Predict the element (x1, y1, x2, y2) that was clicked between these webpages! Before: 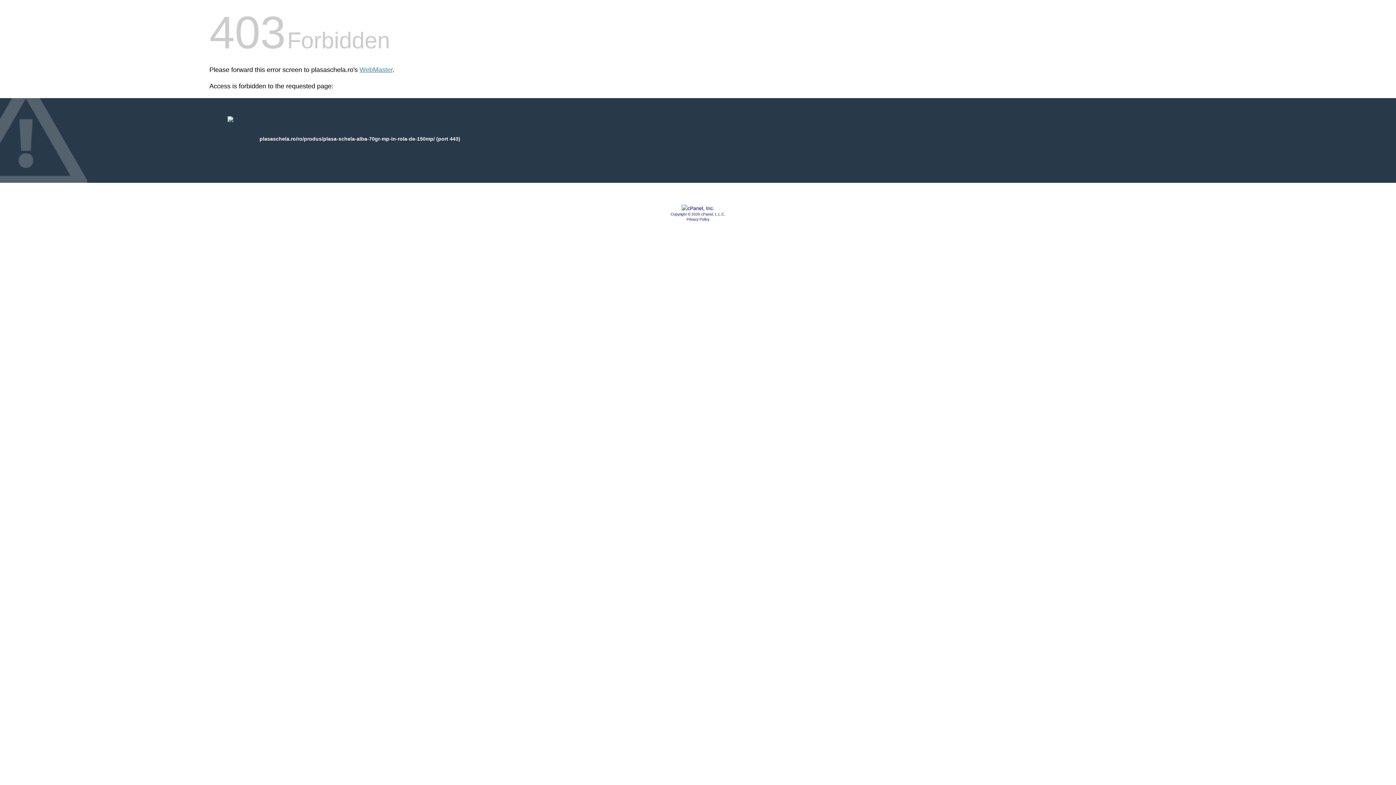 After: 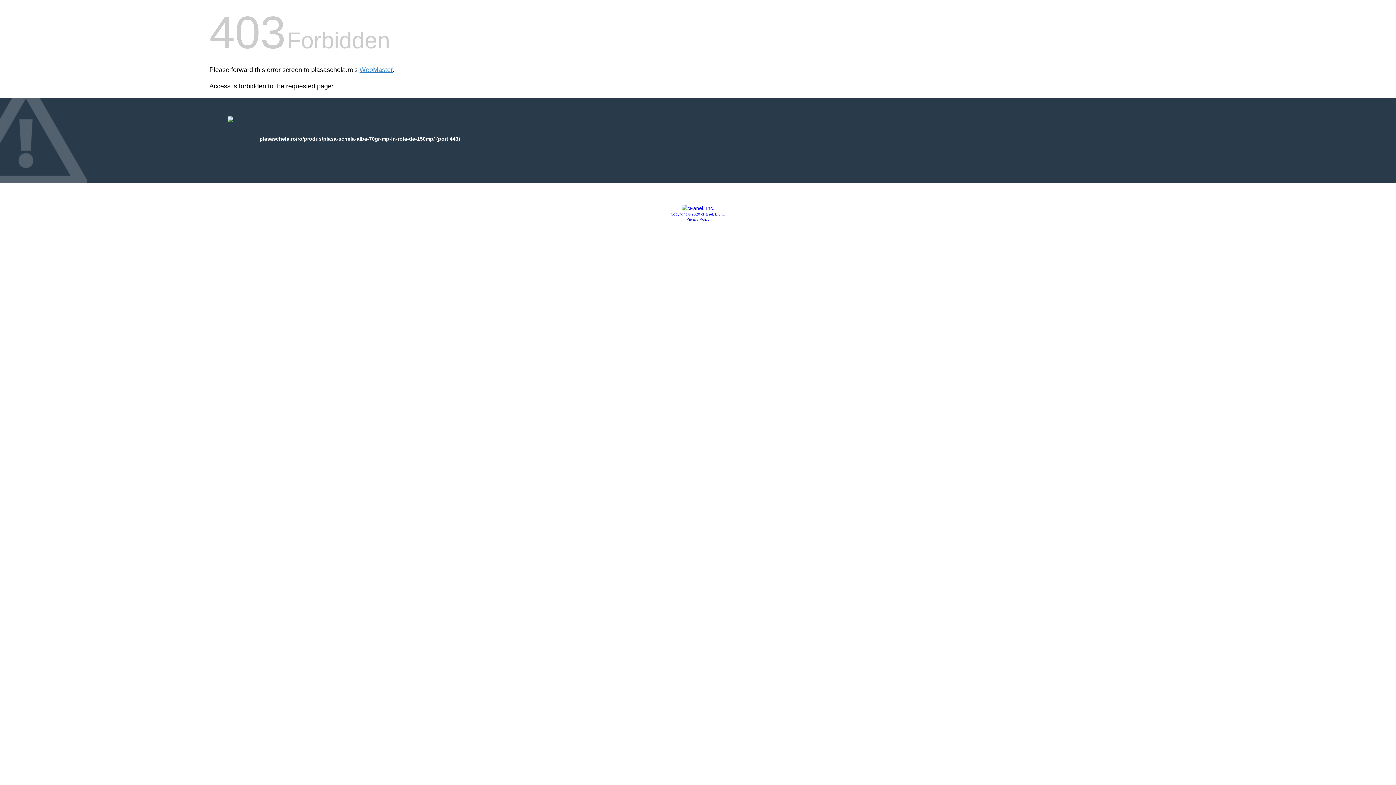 Action: bbox: (670, 212, 725, 216) label: Copyright © 2020 cPanel, L.L.C.